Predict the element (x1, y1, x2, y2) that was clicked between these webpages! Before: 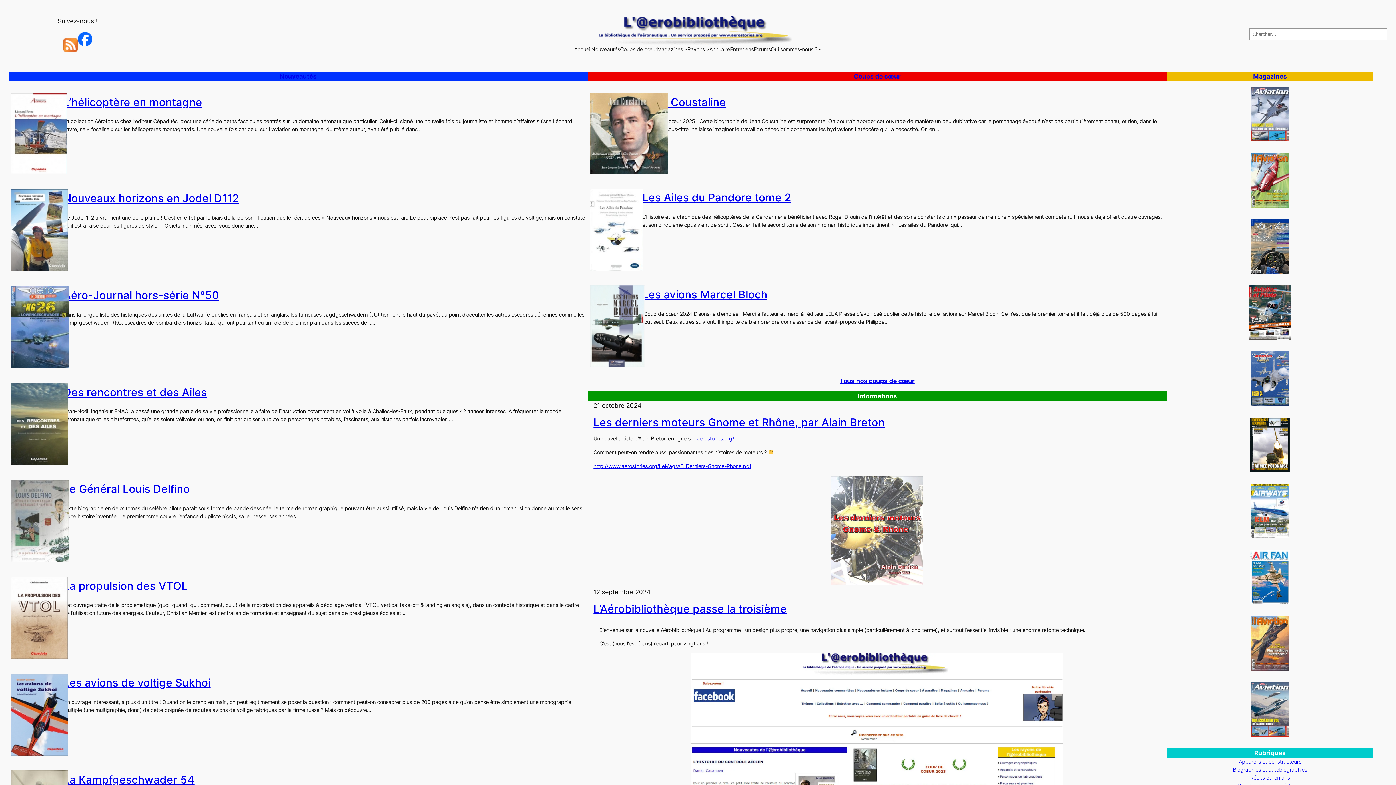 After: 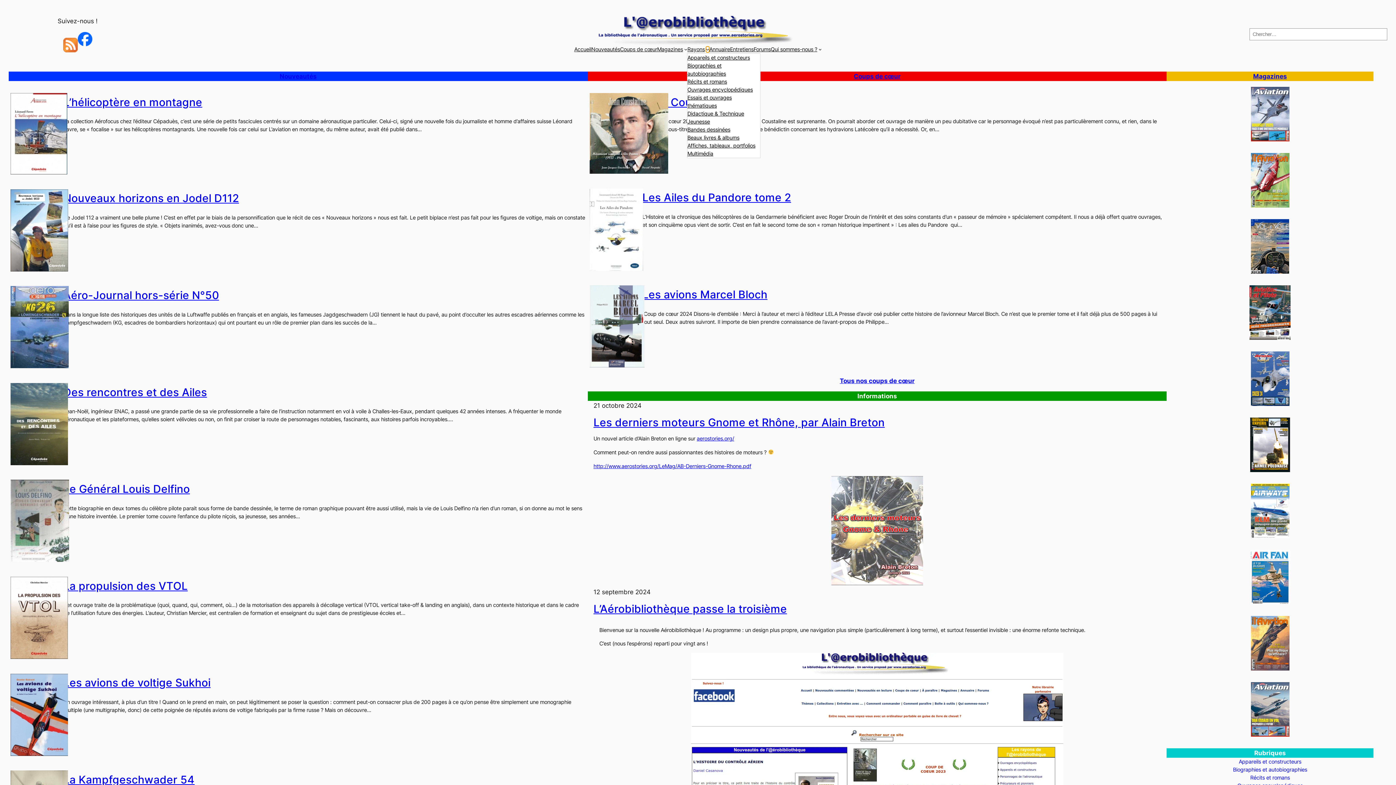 Action: bbox: (706, 47, 709, 50) label: Sous-menu Rayons